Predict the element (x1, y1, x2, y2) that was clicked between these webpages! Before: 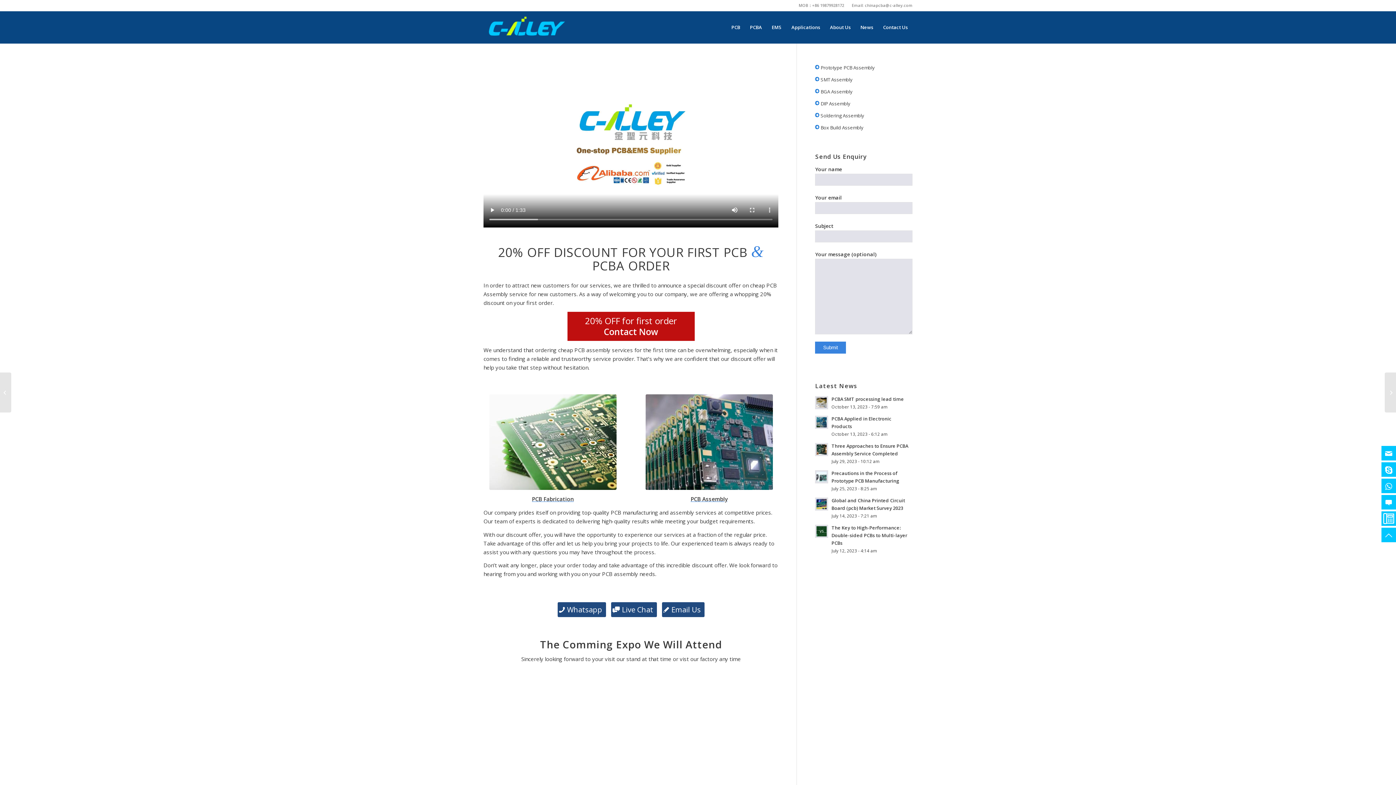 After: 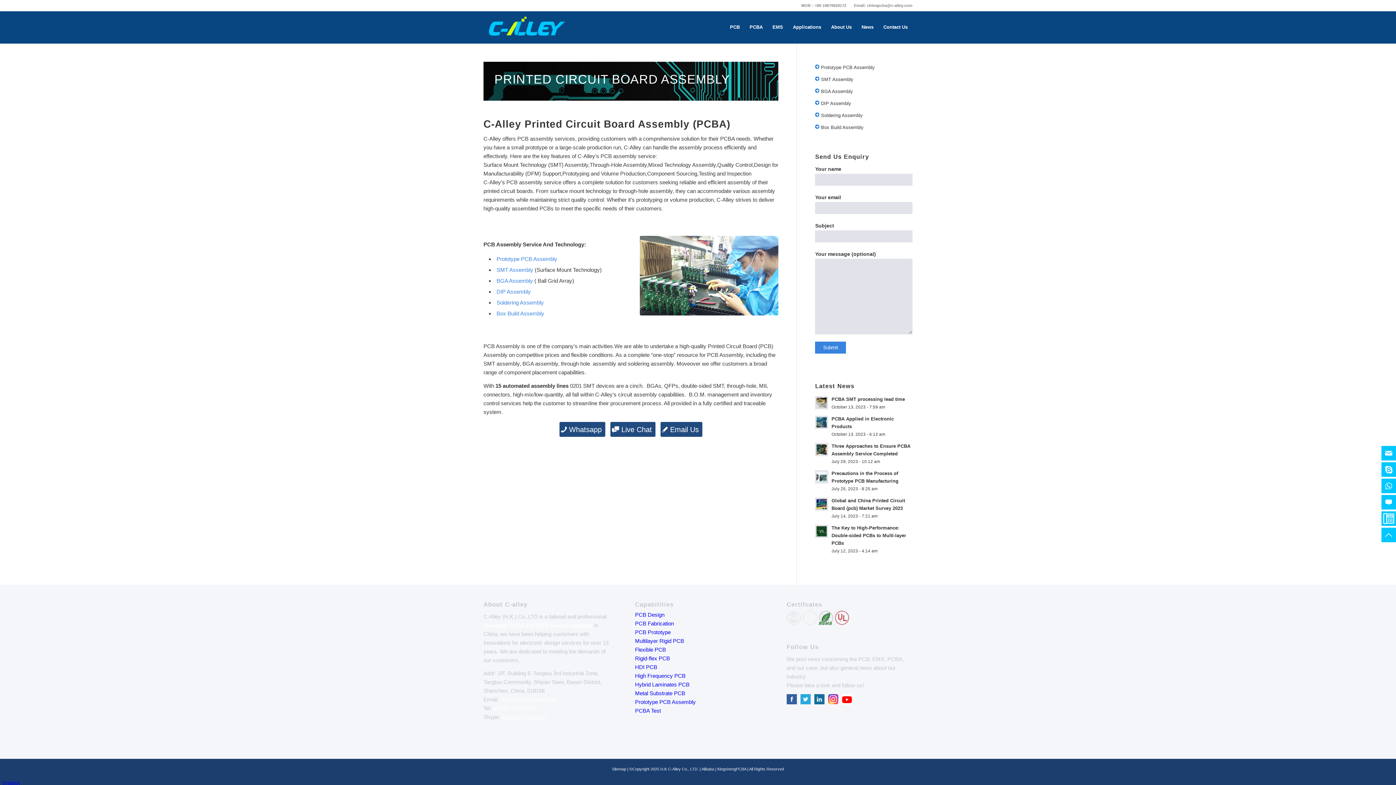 Action: label: PCB Assembly bbox: (690, 495, 727, 502)